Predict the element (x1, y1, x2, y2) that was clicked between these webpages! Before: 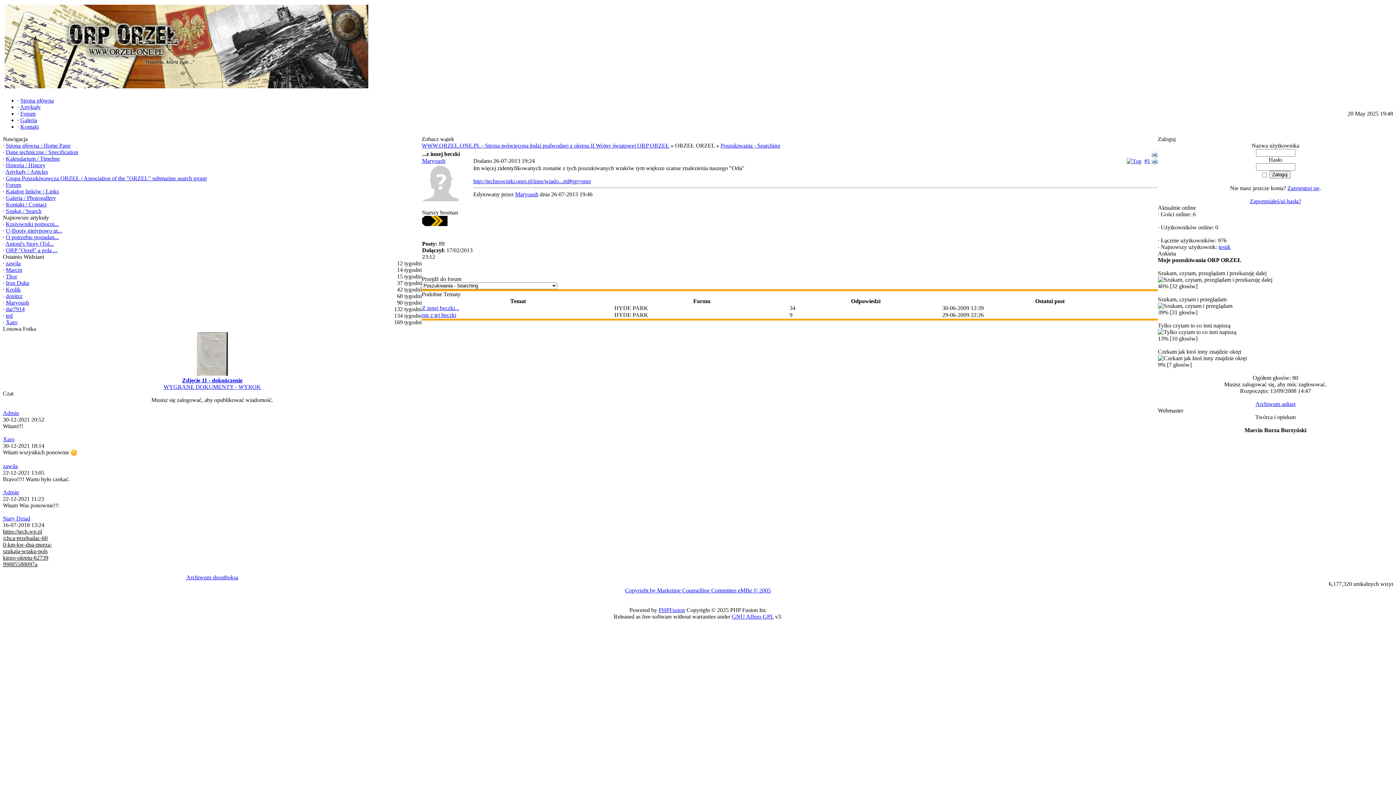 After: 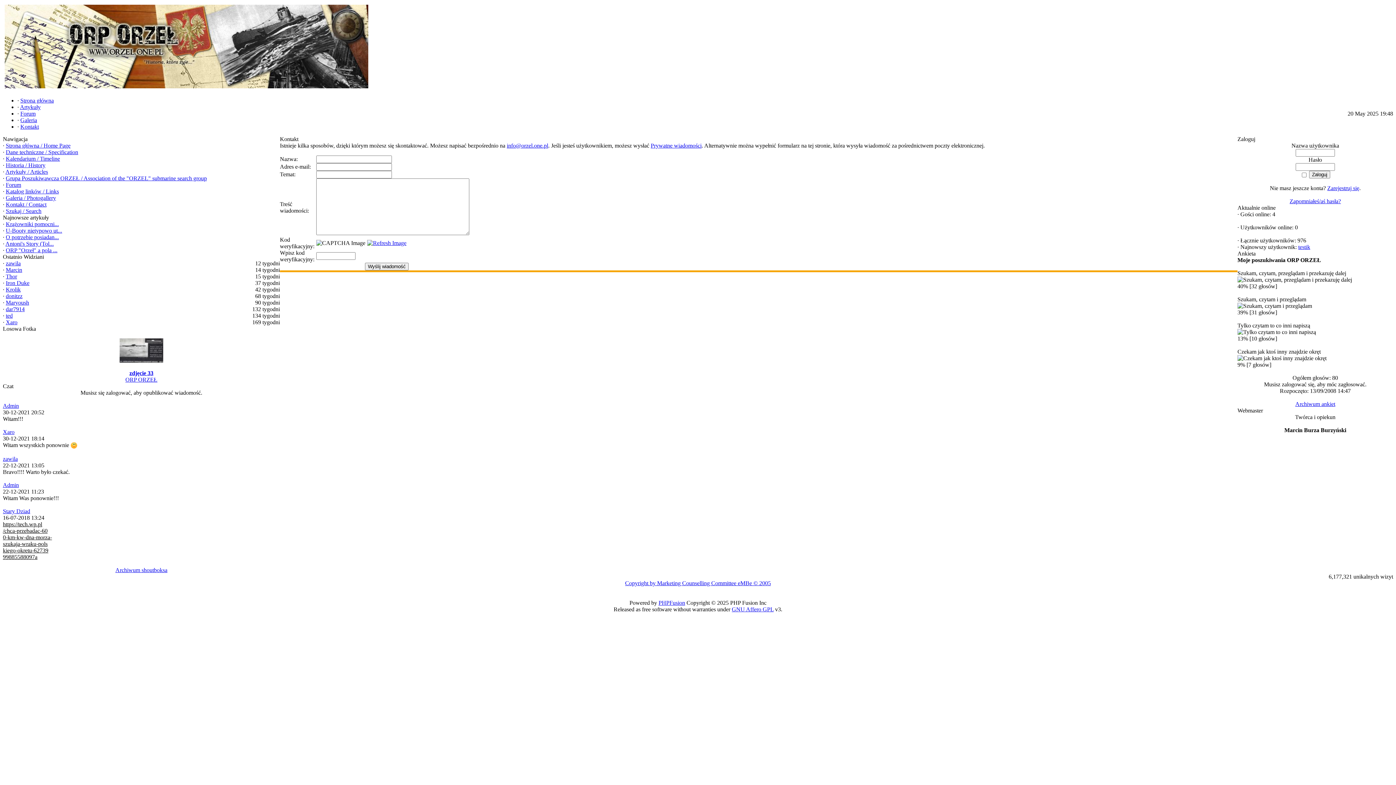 Action: bbox: (5, 201, 46, 207) label: Kontakt / Contact